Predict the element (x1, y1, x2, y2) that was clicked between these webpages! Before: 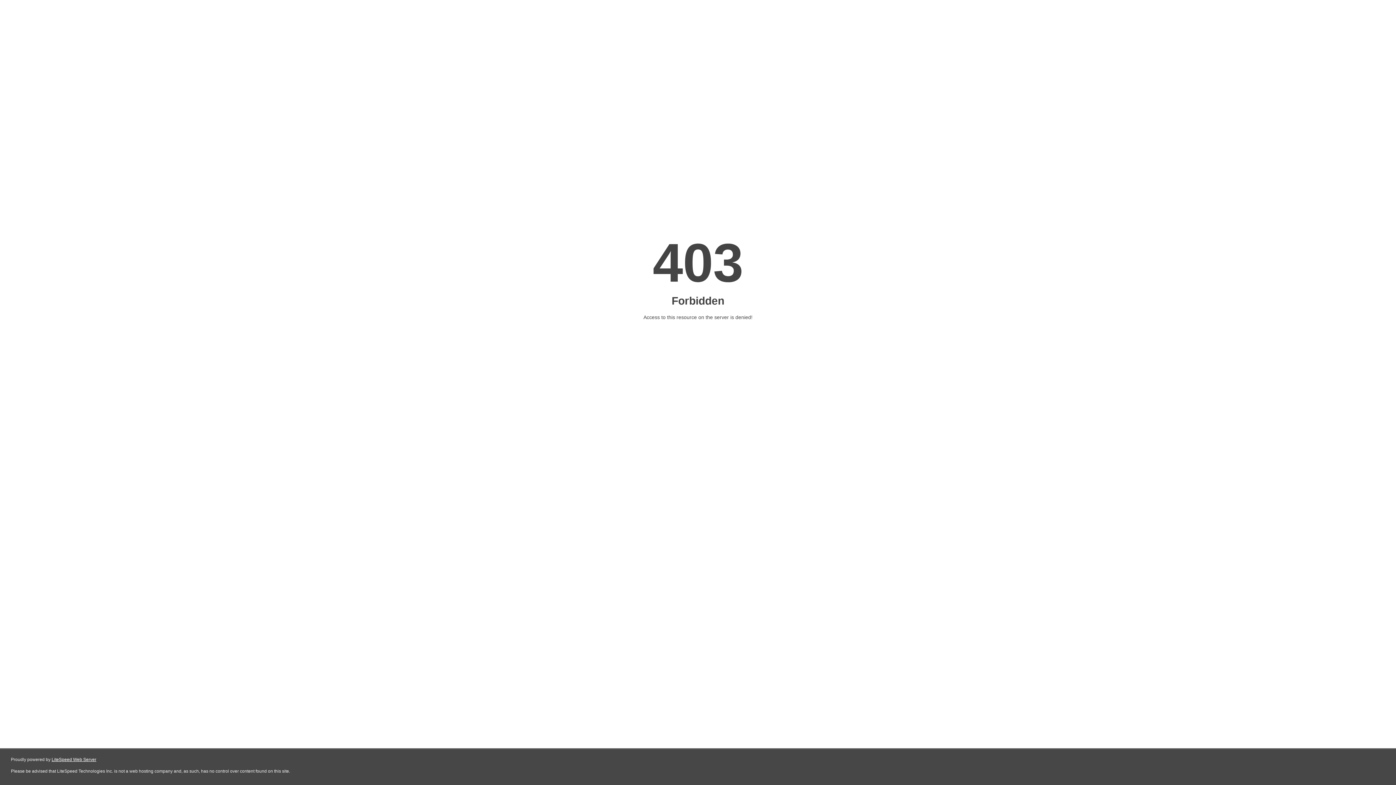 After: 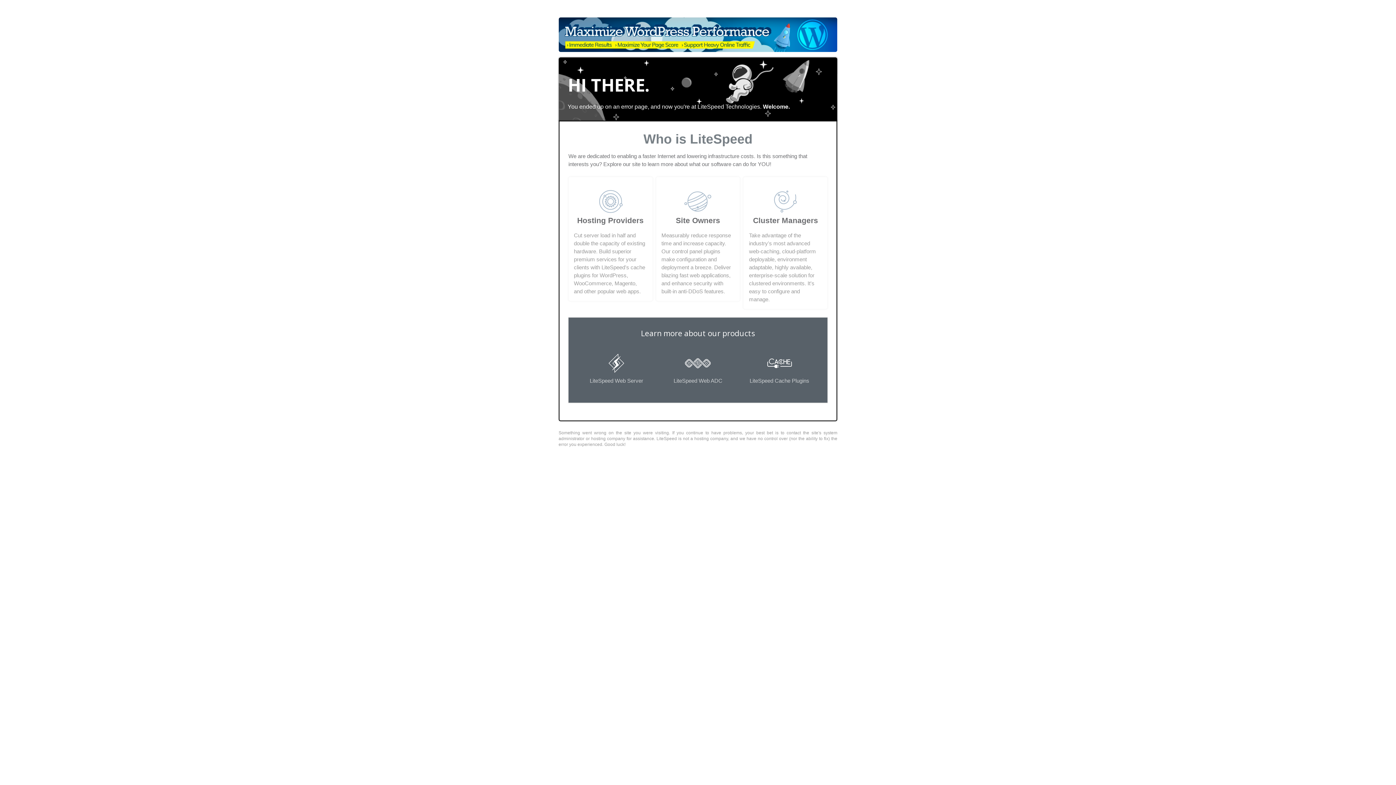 Action: bbox: (51, 757, 96, 762) label: LiteSpeed Web Server